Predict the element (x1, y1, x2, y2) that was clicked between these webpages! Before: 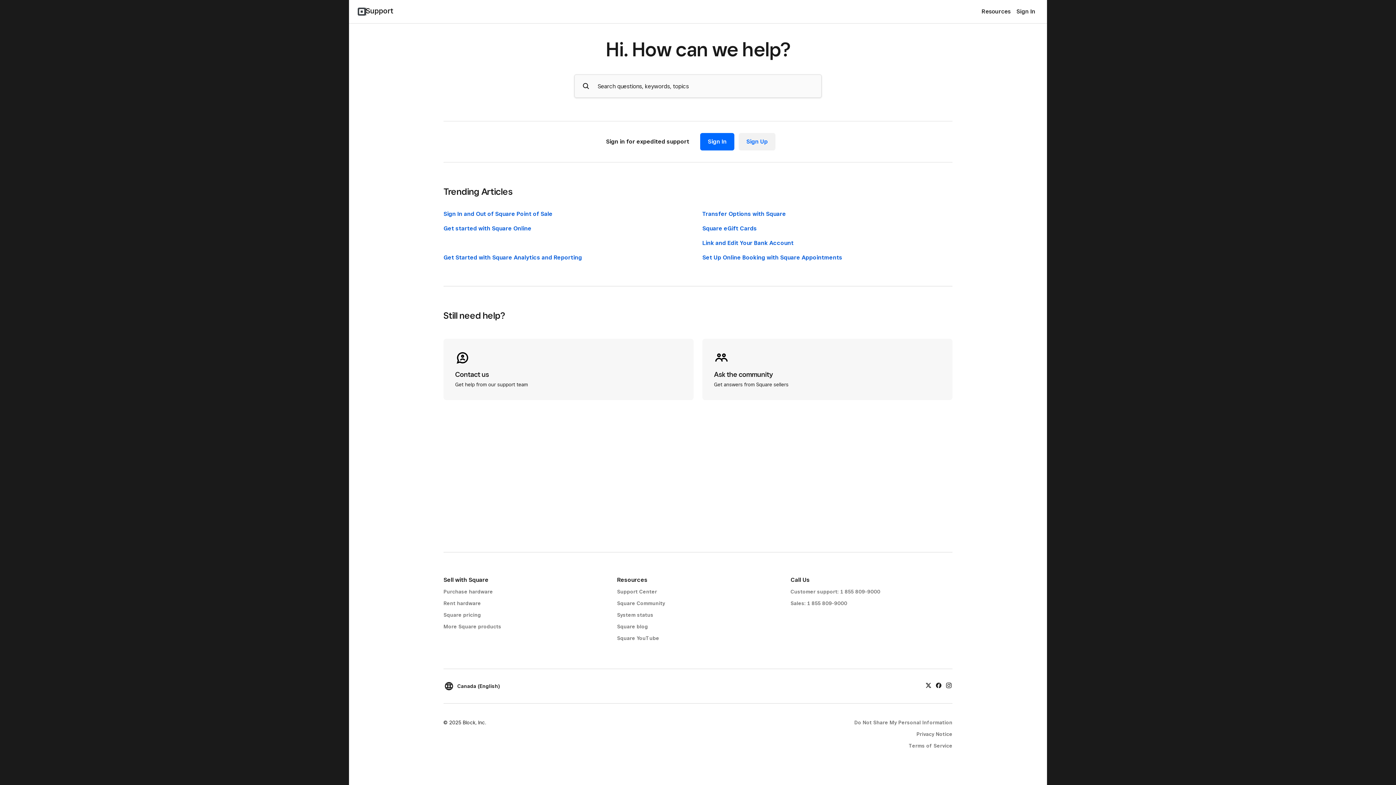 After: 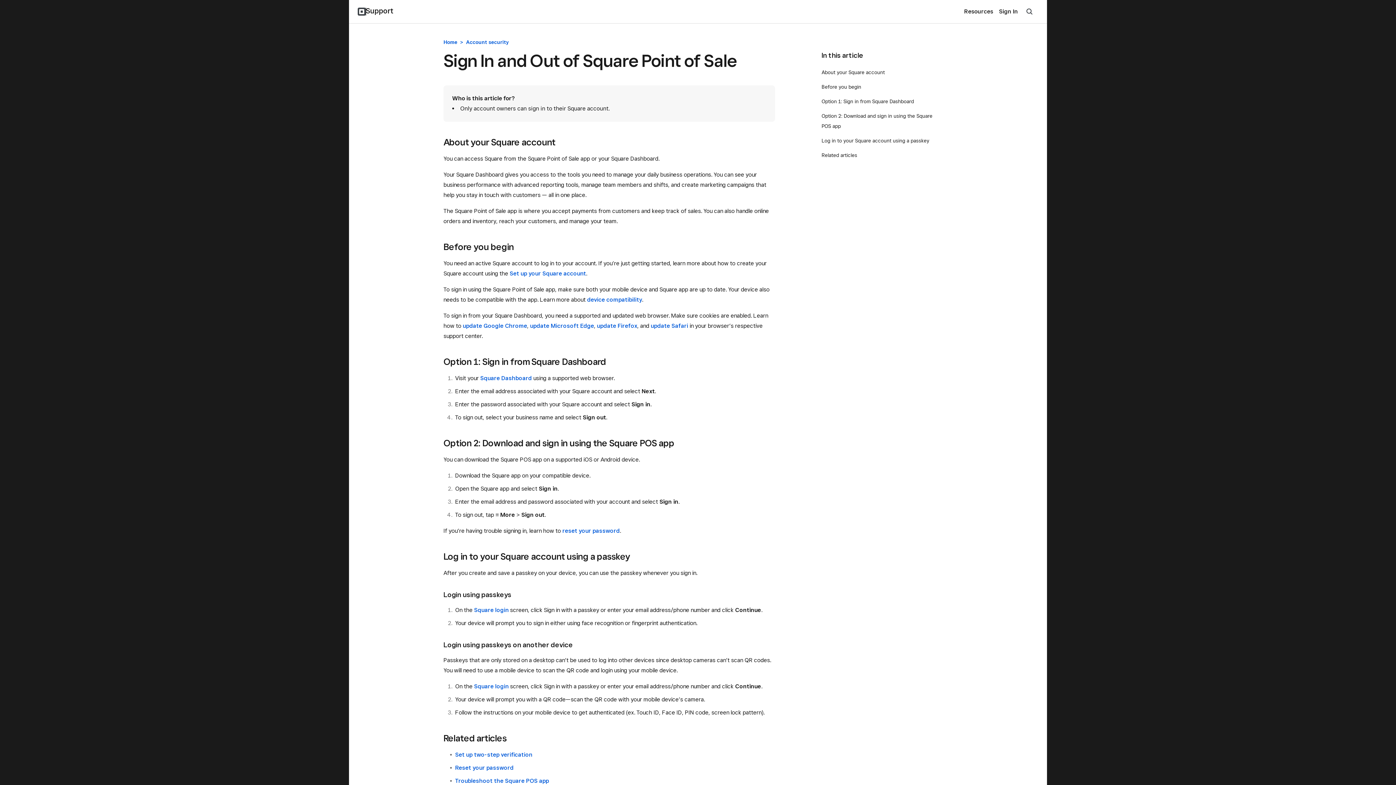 Action: label: Sign In and Out of Square Point of Sale bbox: (443, 210, 552, 217)